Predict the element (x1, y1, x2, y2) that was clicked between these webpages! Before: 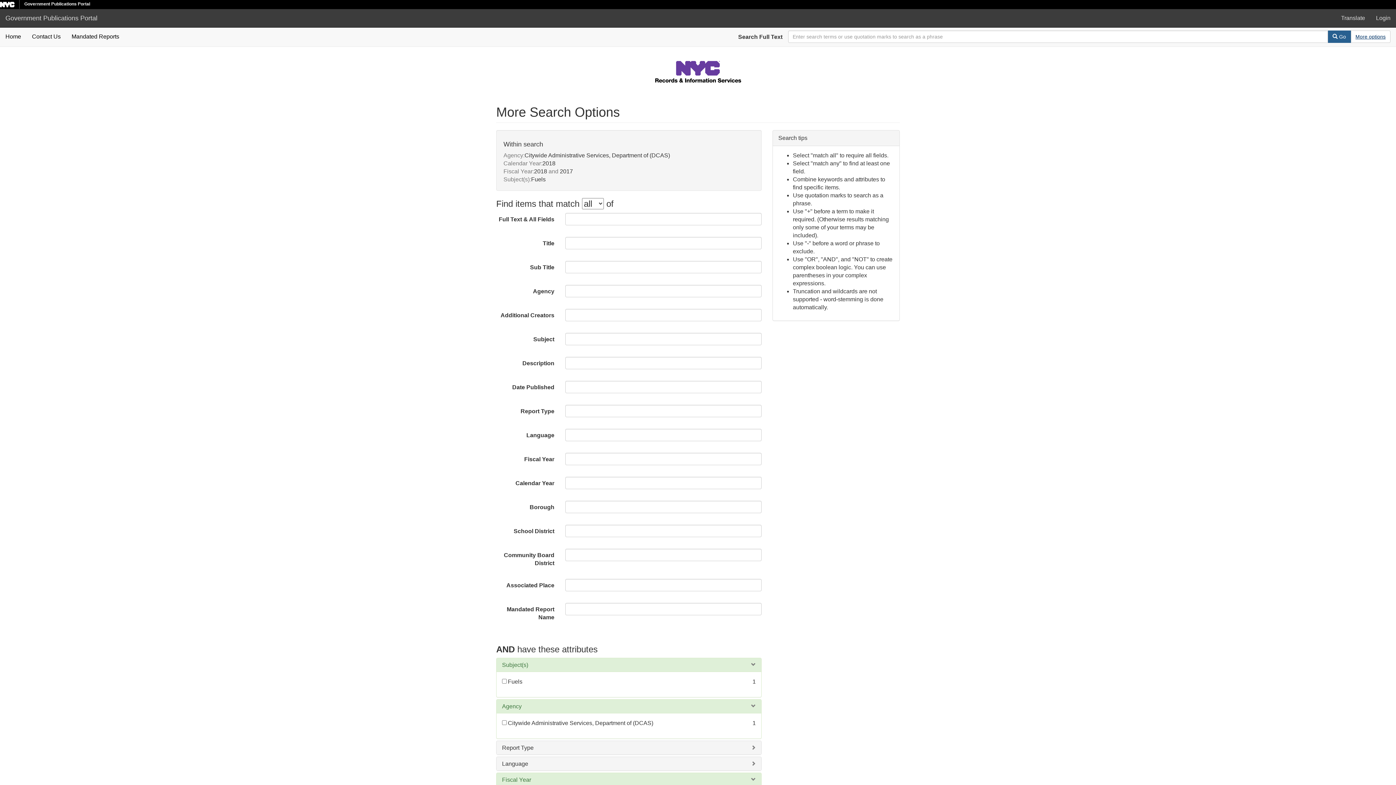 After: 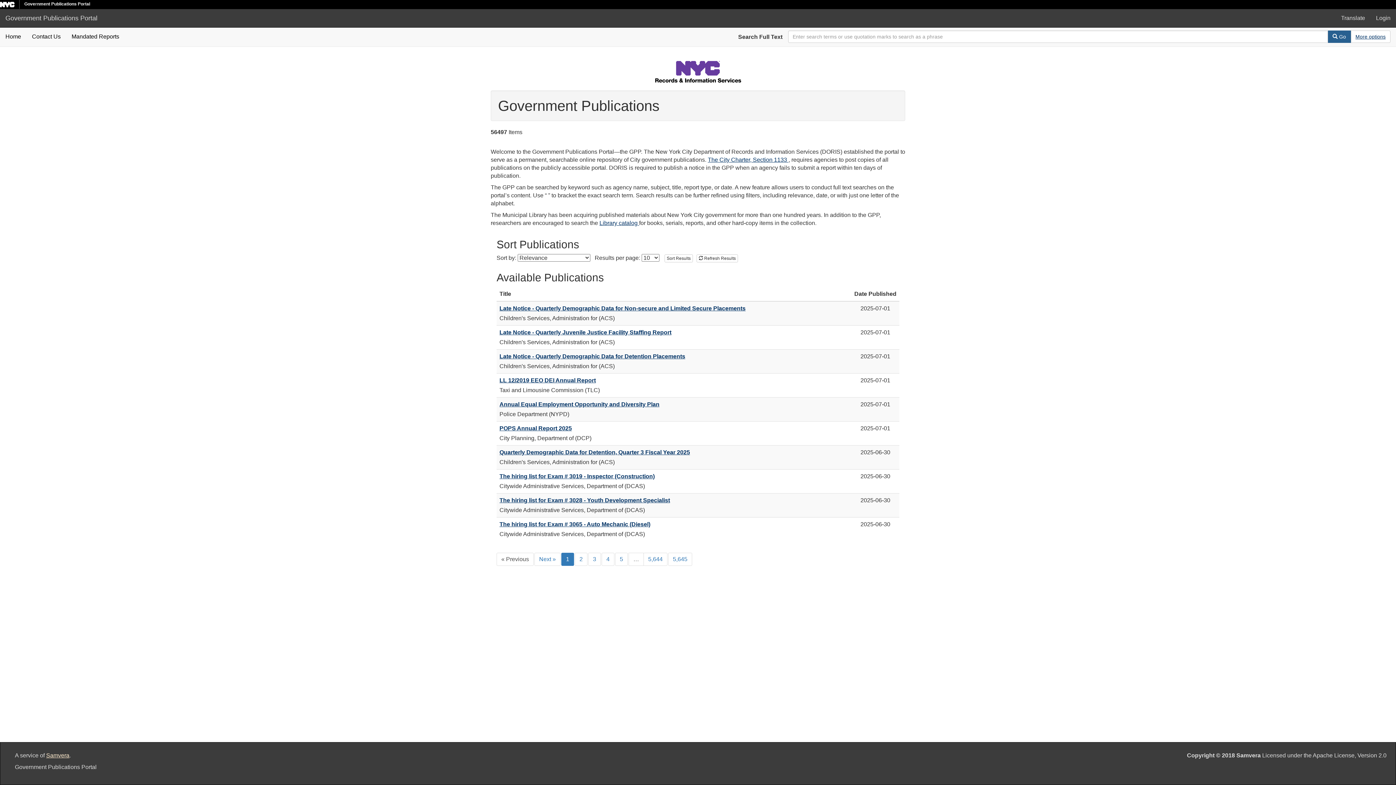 Action: label: Government Publications Portal bbox: (0, 9, 102, 27)